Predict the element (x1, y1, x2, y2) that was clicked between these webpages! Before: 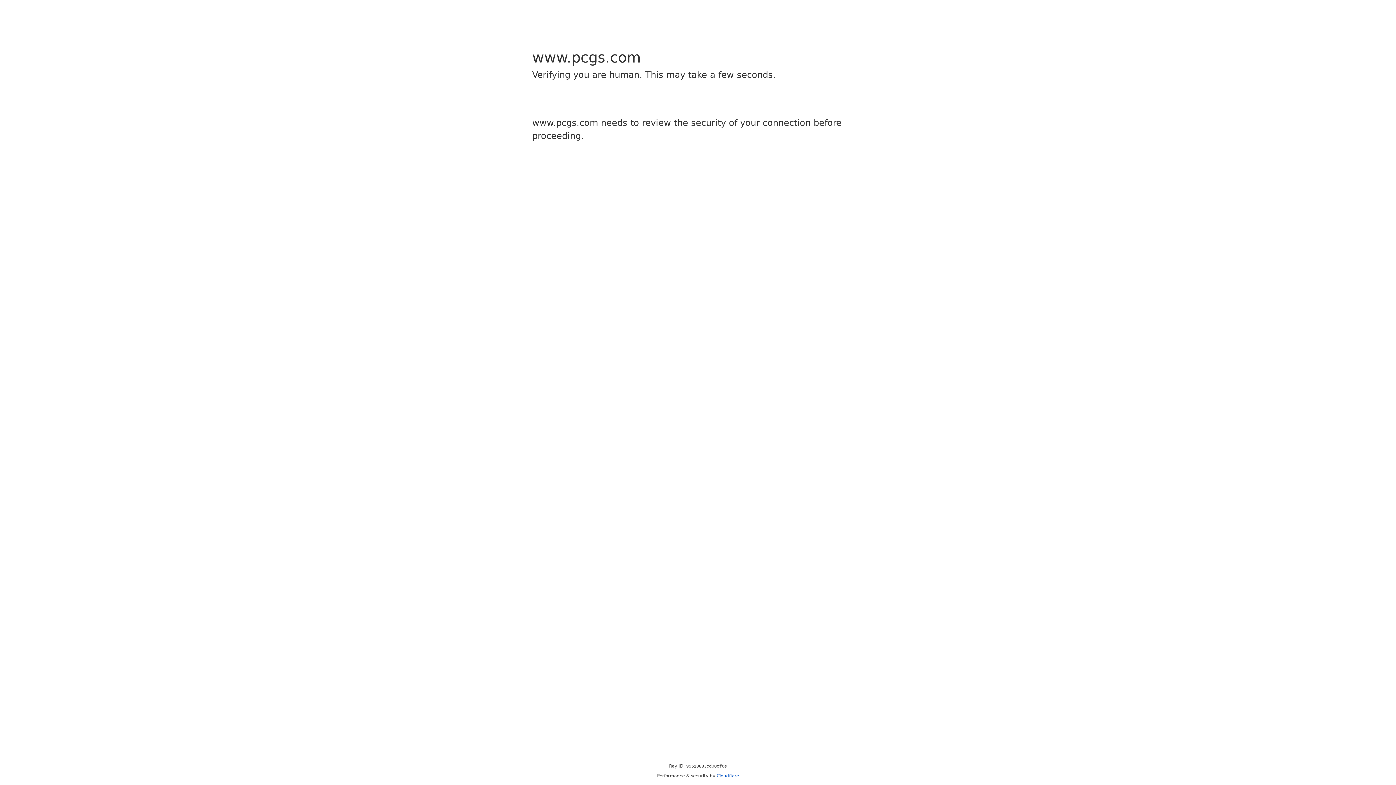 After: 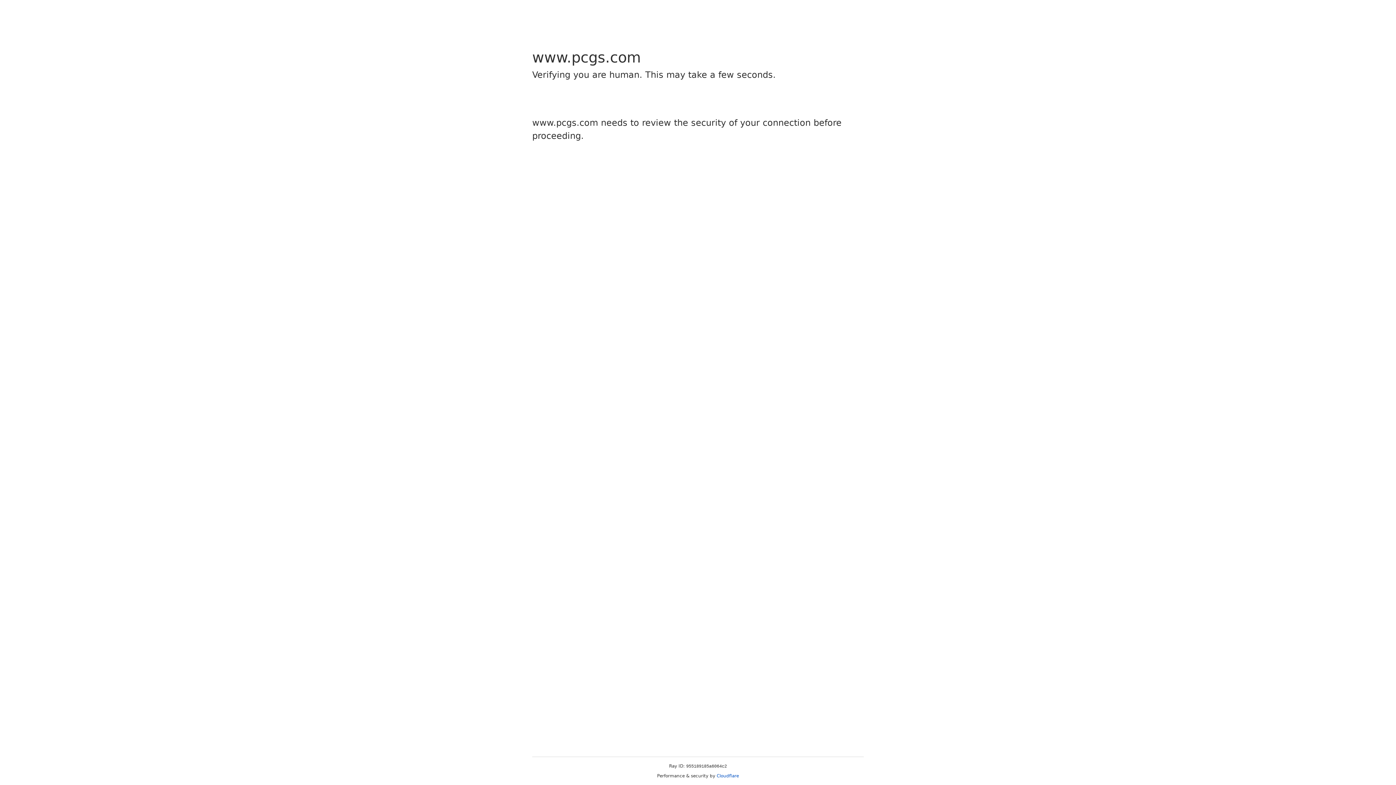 Action: label: Cloudflare bbox: (716, 773, 739, 778)